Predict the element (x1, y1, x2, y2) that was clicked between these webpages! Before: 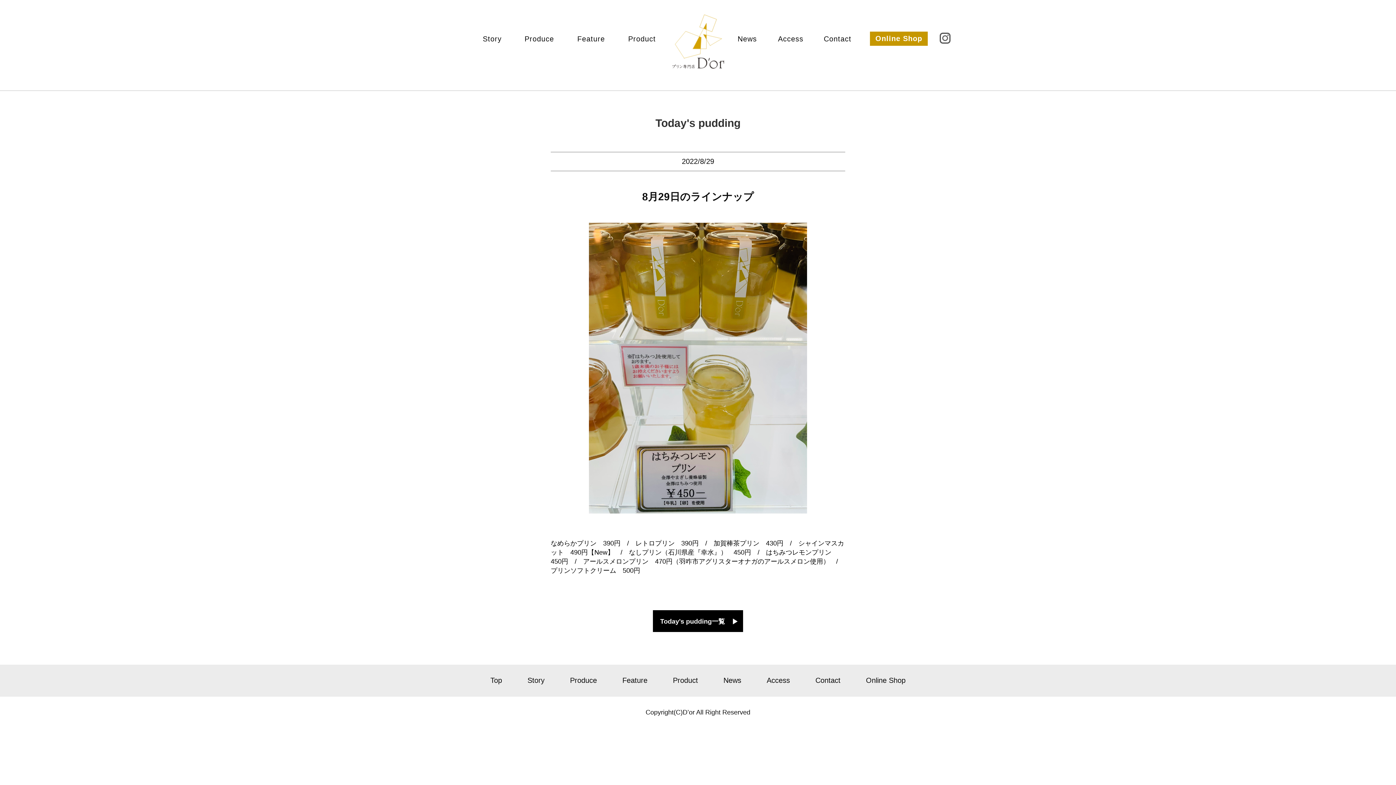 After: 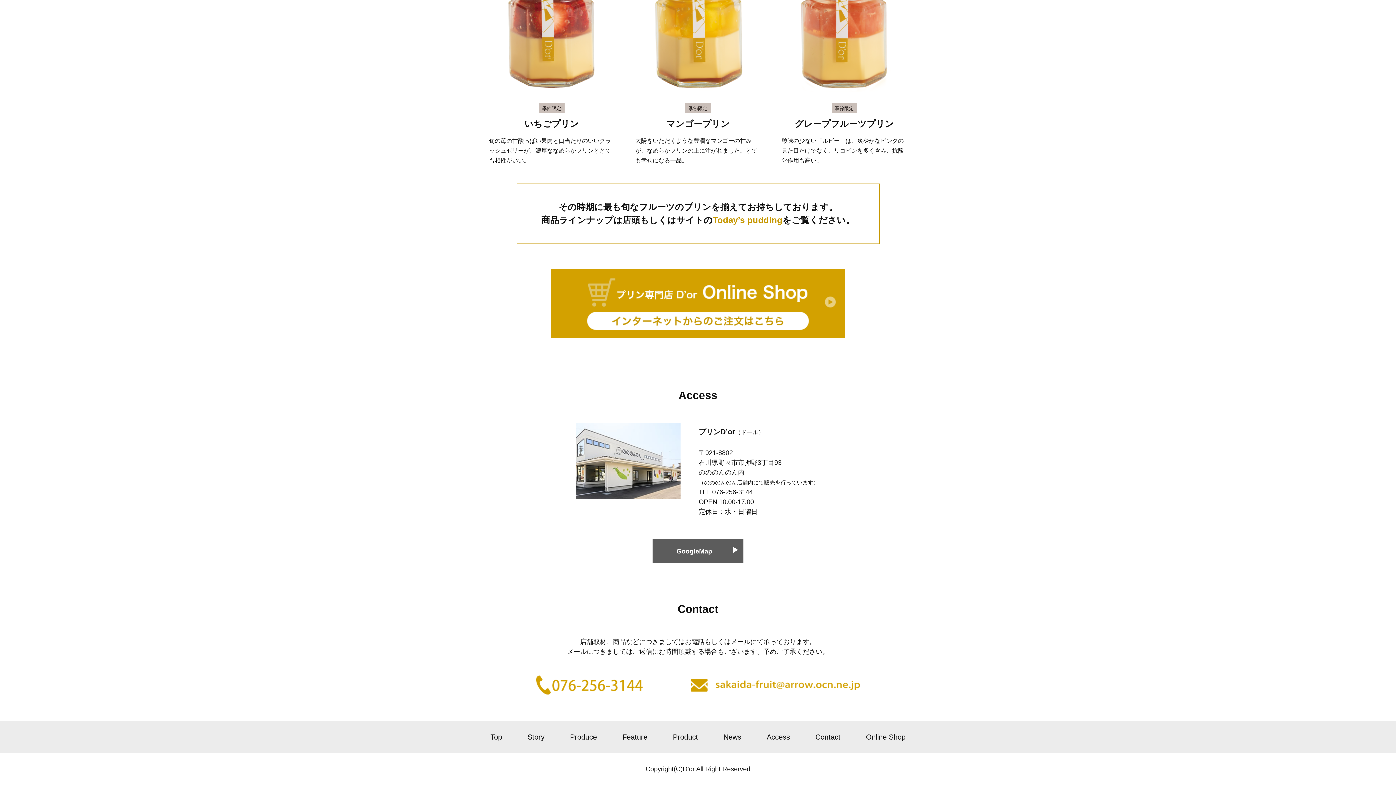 Action: label: Contact bbox: (802, 676, 853, 684)